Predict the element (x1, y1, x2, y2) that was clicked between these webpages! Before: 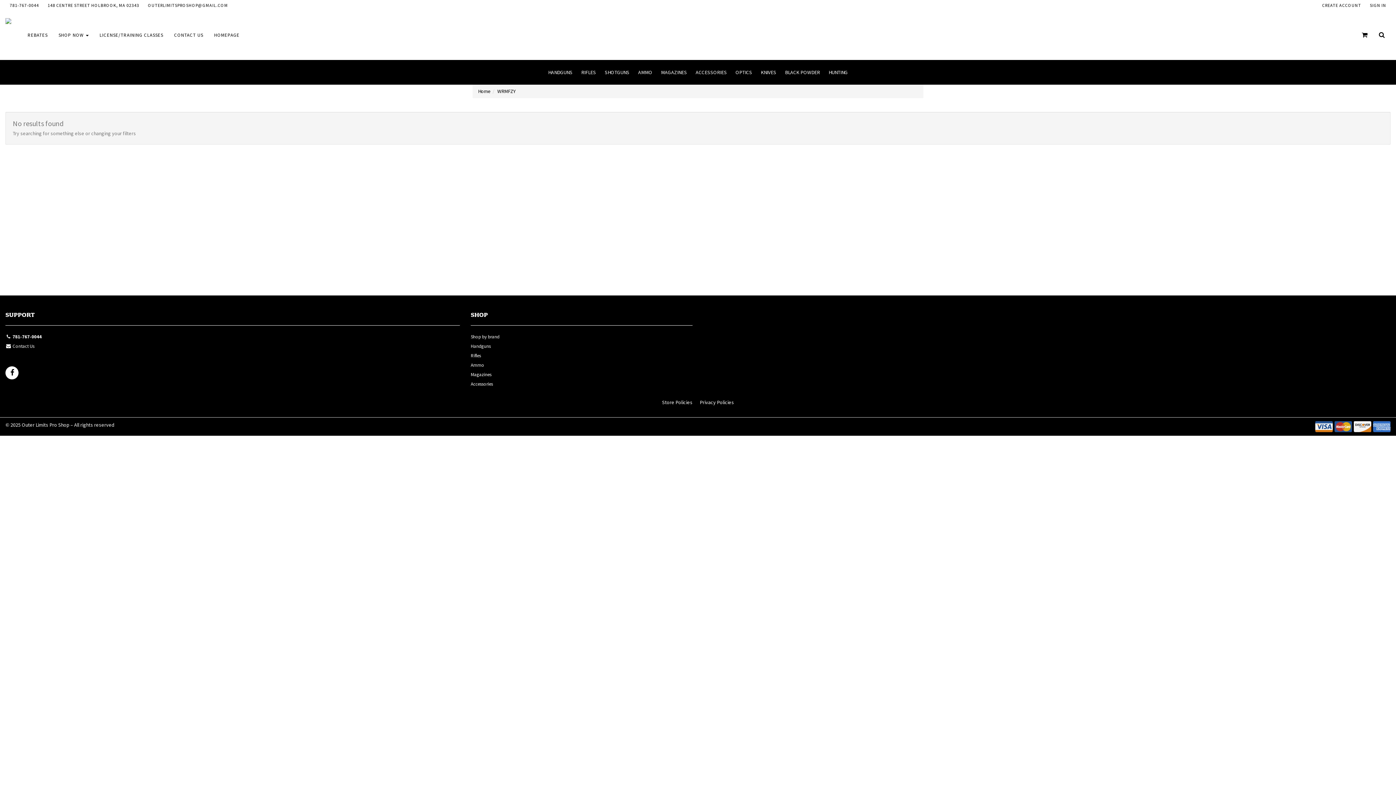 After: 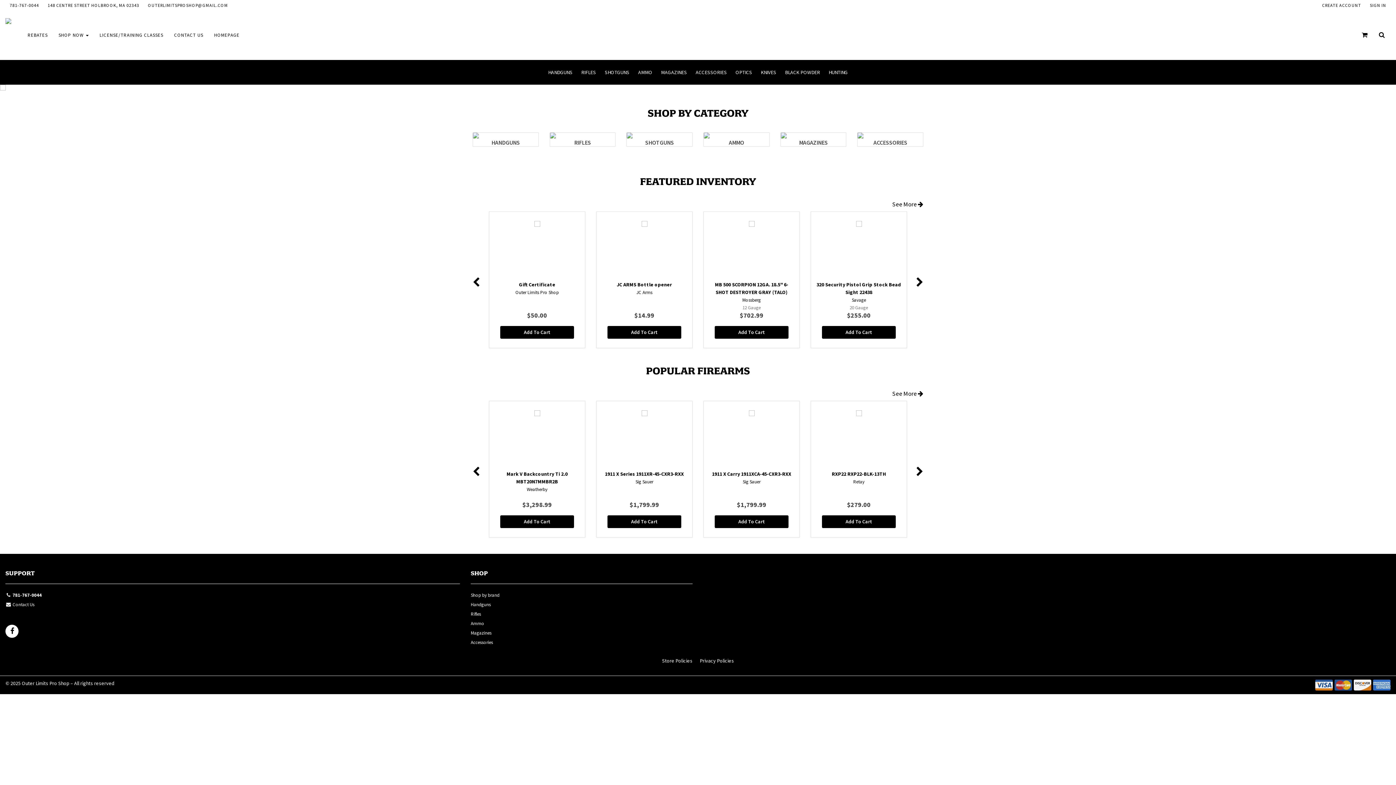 Action: bbox: (478, 88, 490, 94) label: Home